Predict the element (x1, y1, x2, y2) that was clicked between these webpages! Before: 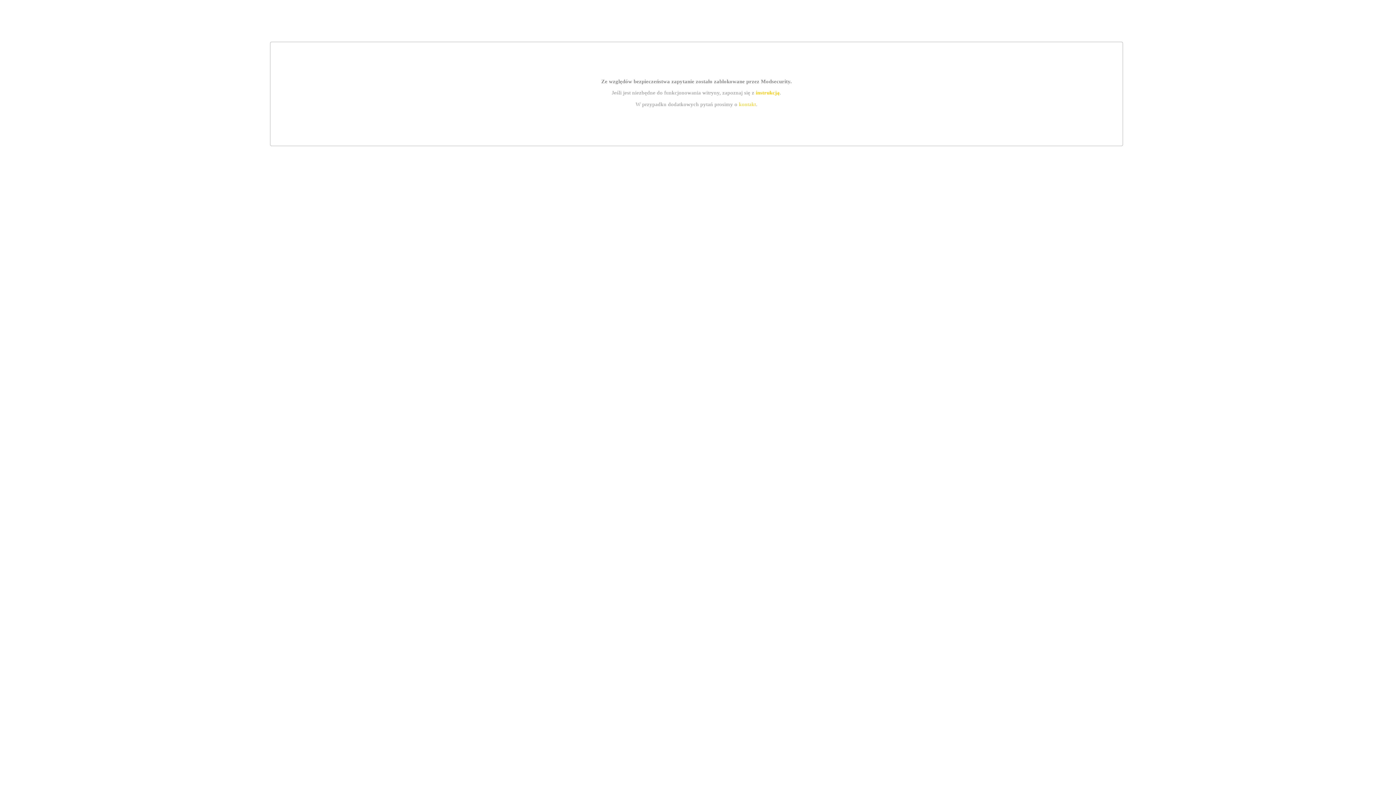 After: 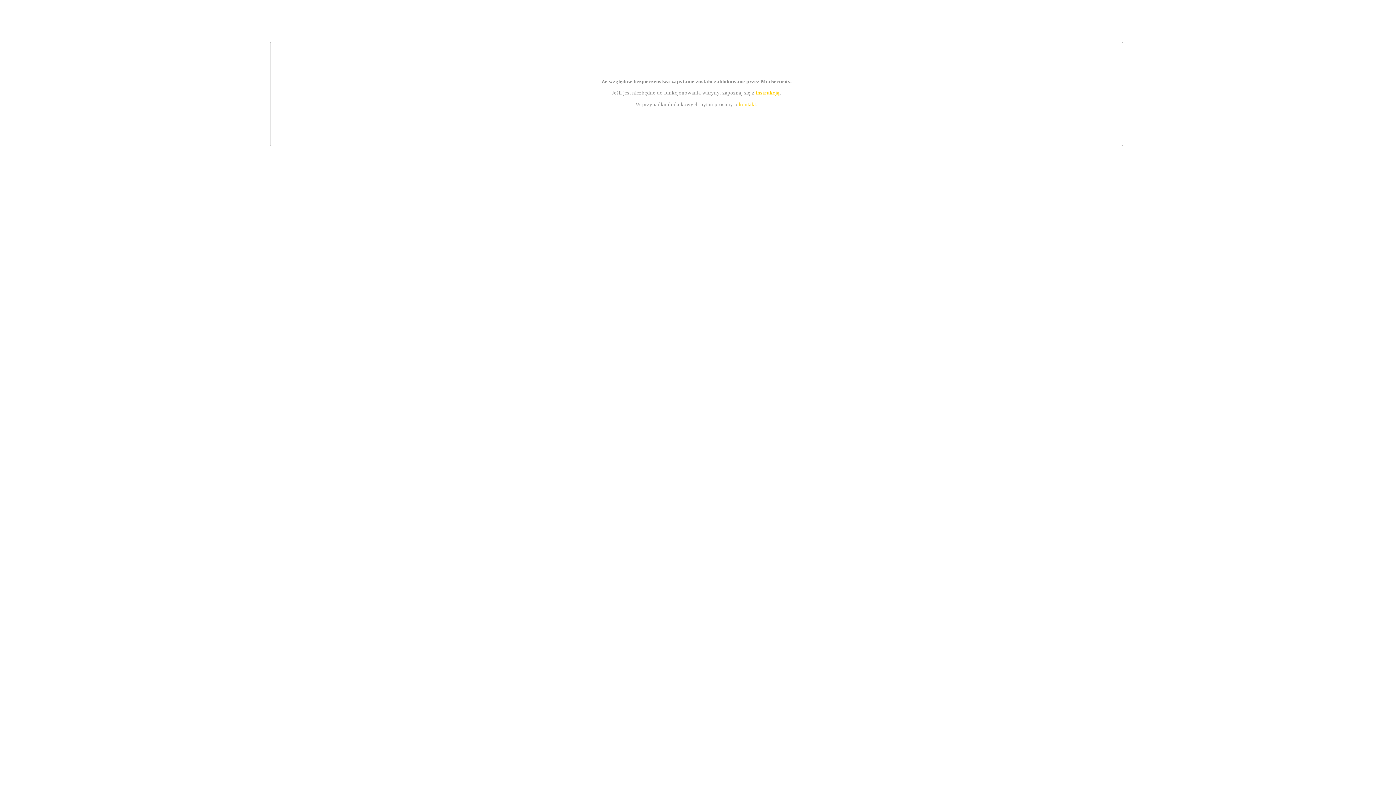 Action: label: kontakt bbox: (739, 101, 756, 107)